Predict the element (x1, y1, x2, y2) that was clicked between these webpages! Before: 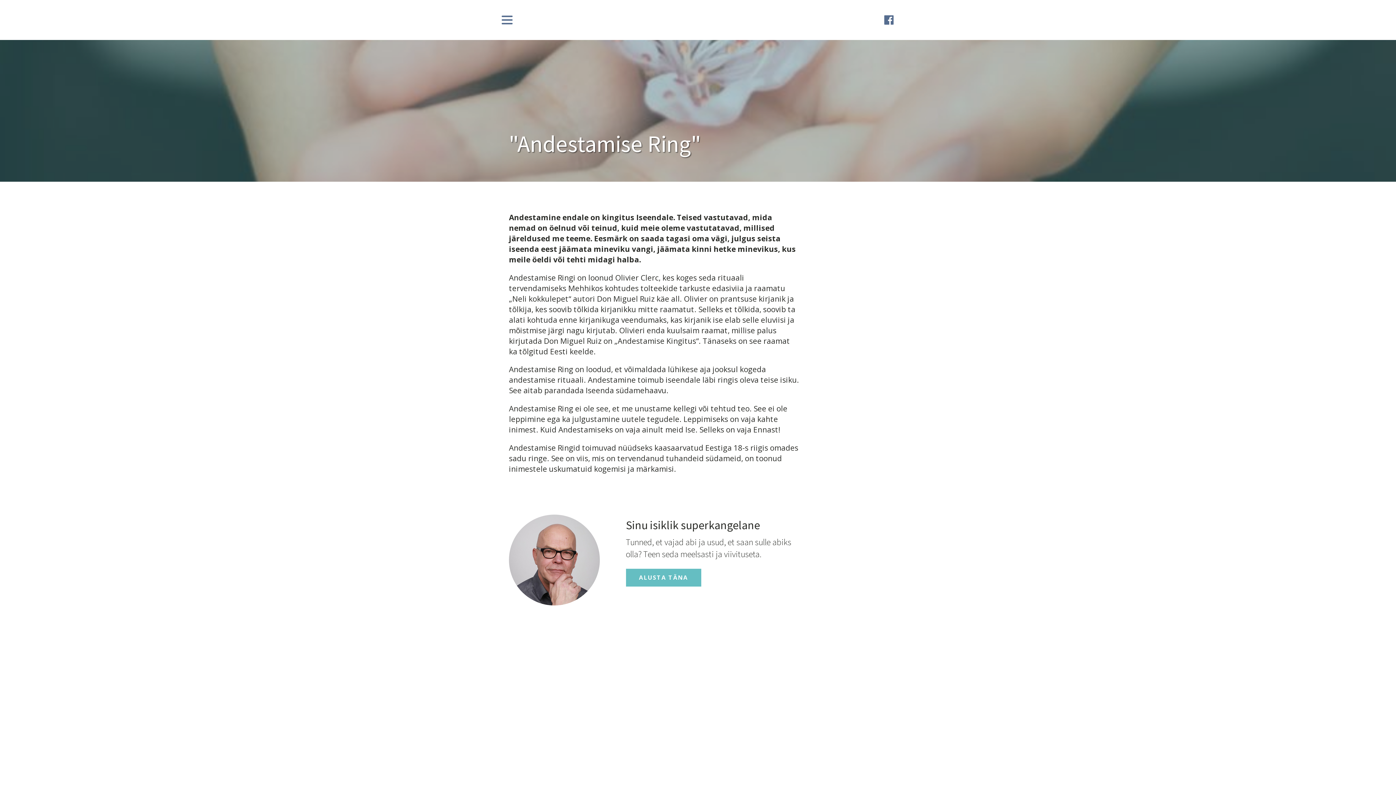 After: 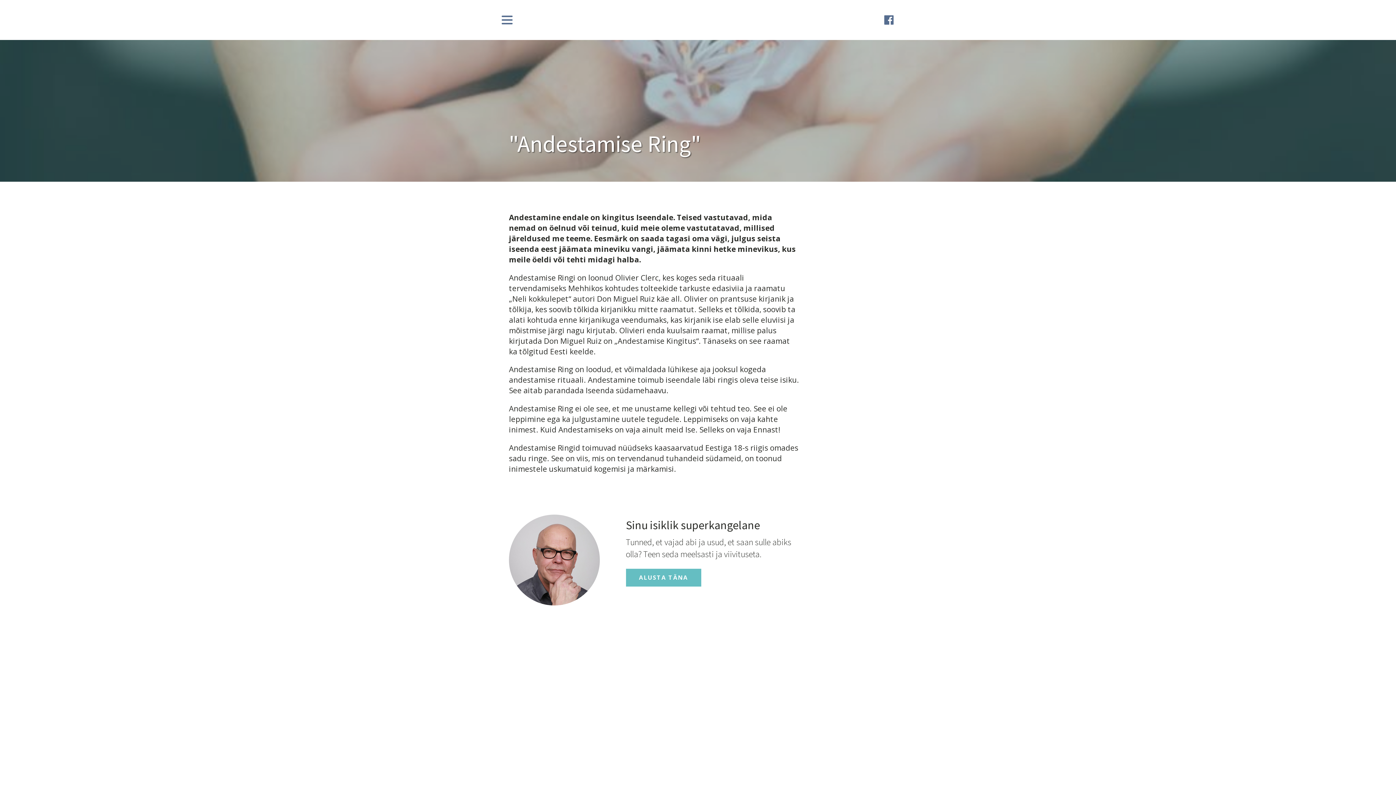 Action: bbox: (883, 14, 894, 25)